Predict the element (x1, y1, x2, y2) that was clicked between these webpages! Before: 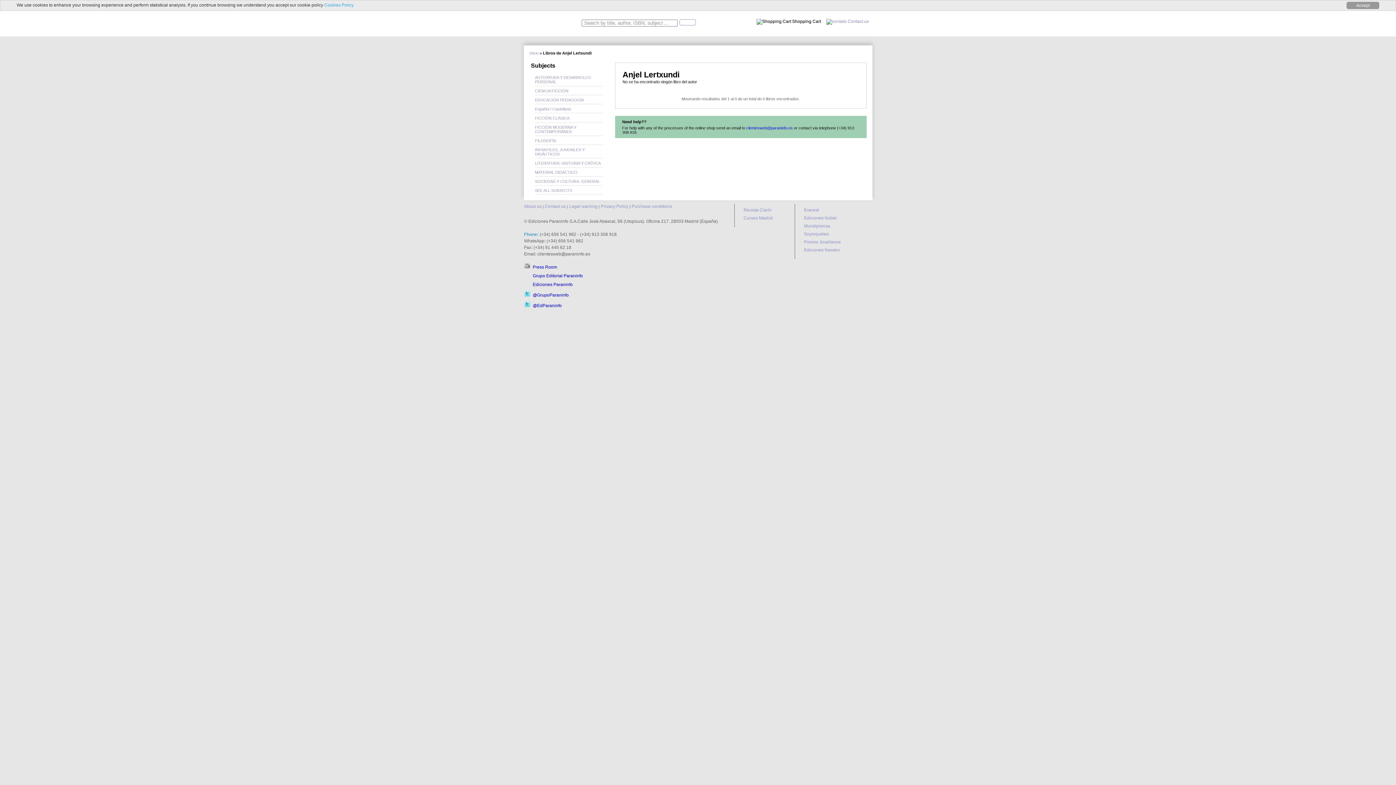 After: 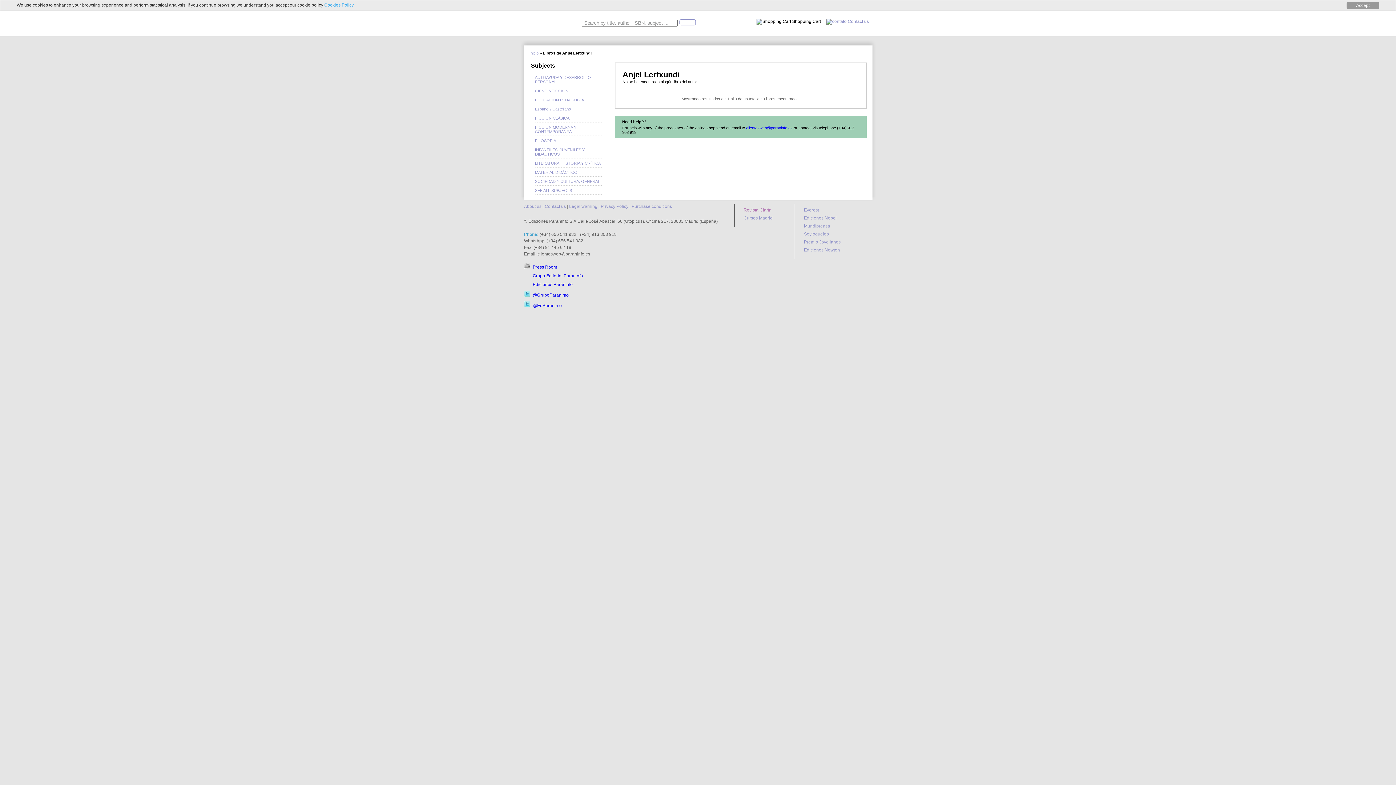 Action: bbox: (743, 207, 771, 212) label: Revista Clarín